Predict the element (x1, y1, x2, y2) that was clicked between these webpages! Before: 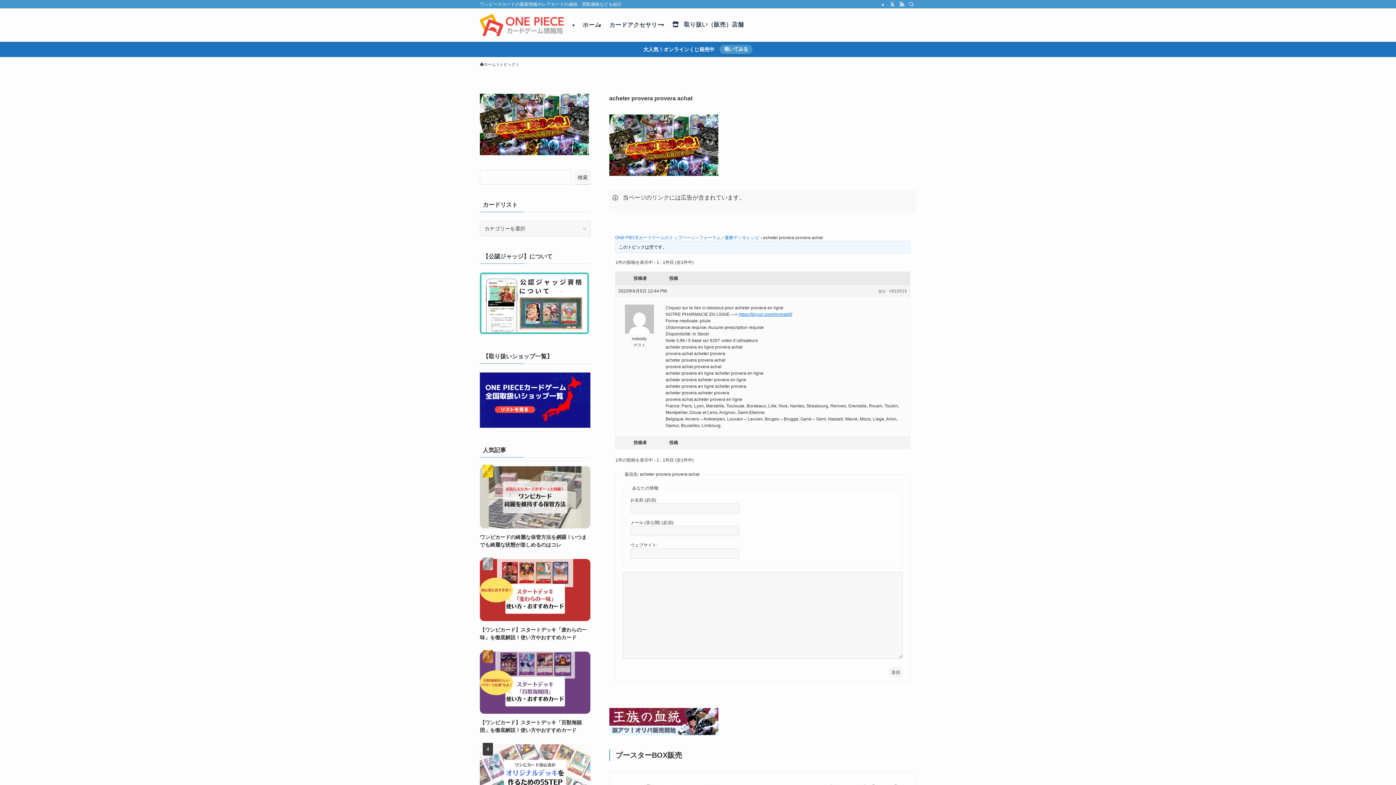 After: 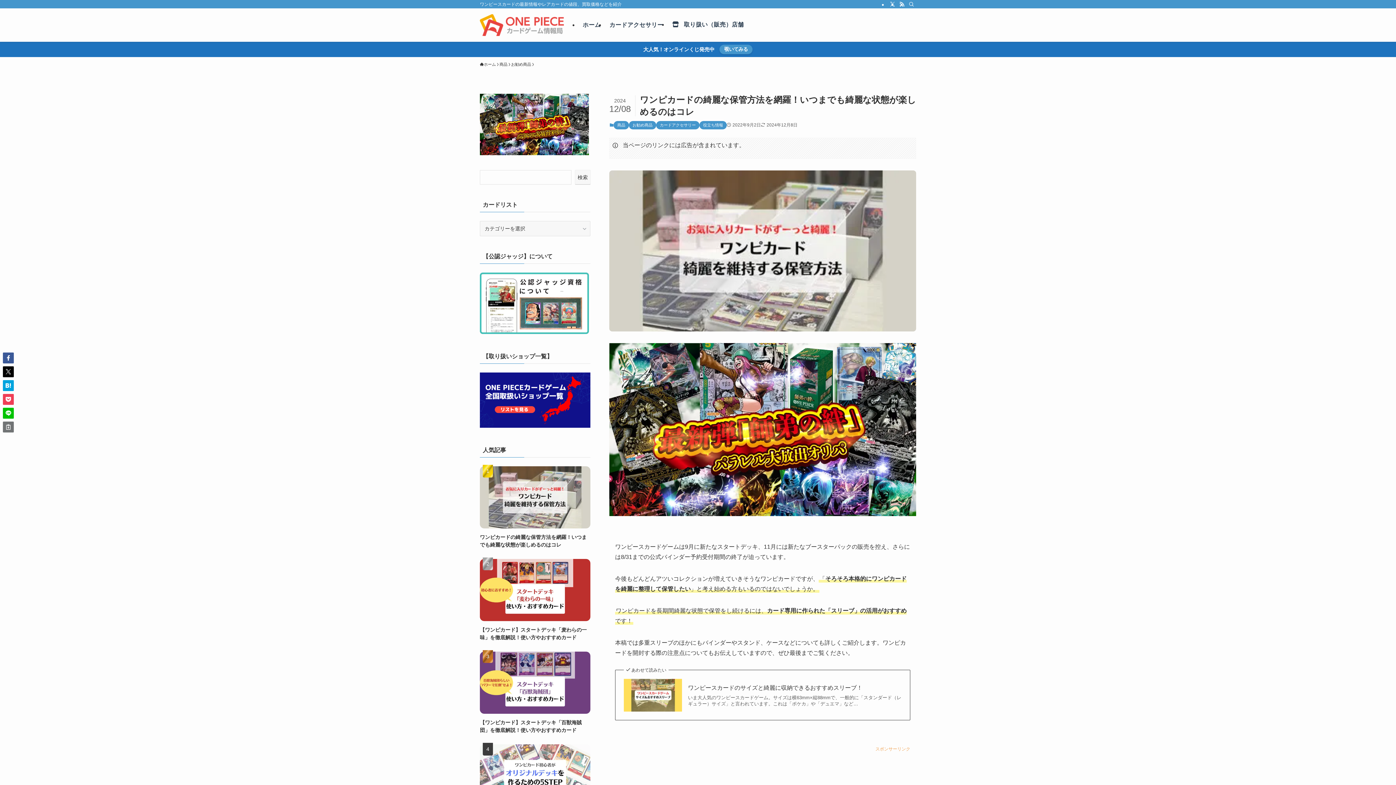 Action: bbox: (480, 466, 590, 549) label: ワンピカードの綺麗な保管方法を網羅！いつまでも綺麗な状態が楽しめるのはコレ